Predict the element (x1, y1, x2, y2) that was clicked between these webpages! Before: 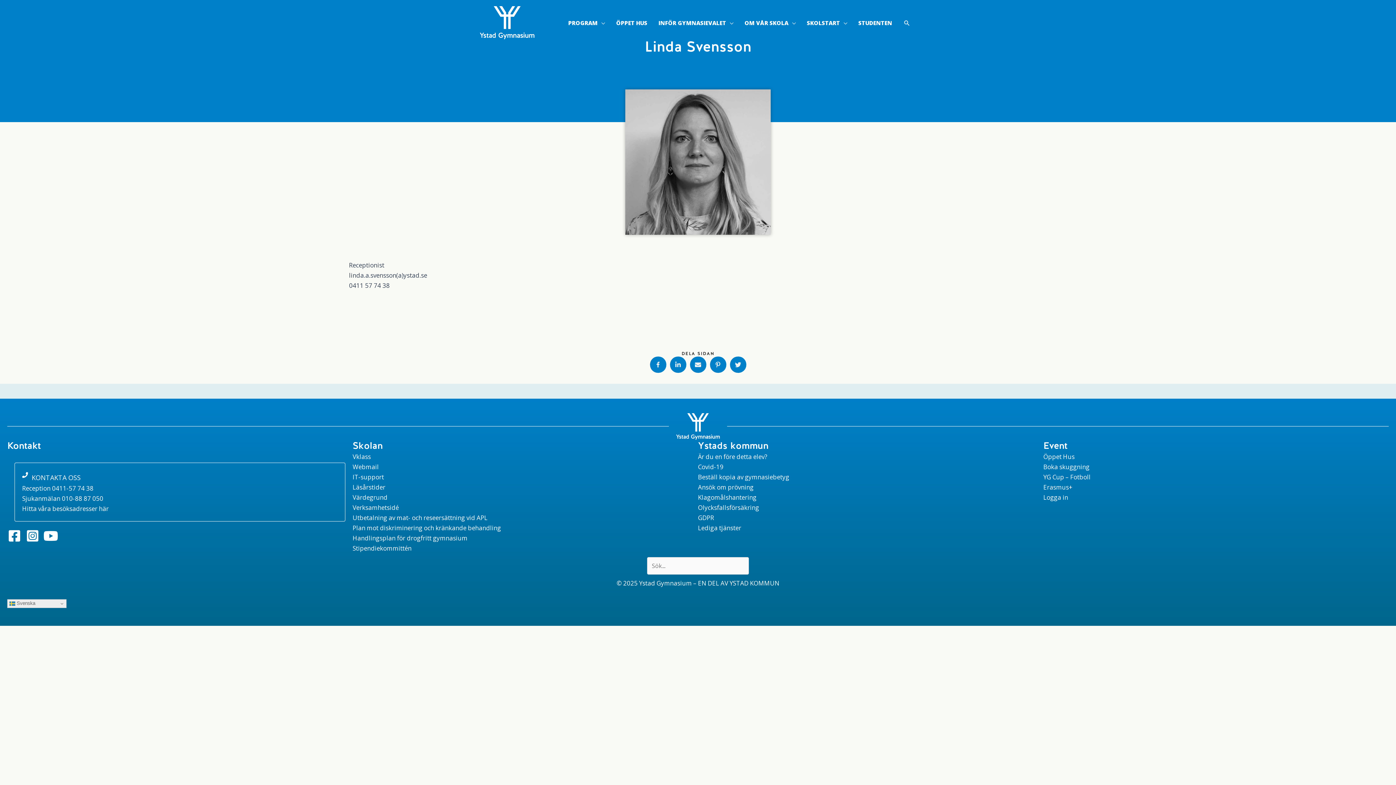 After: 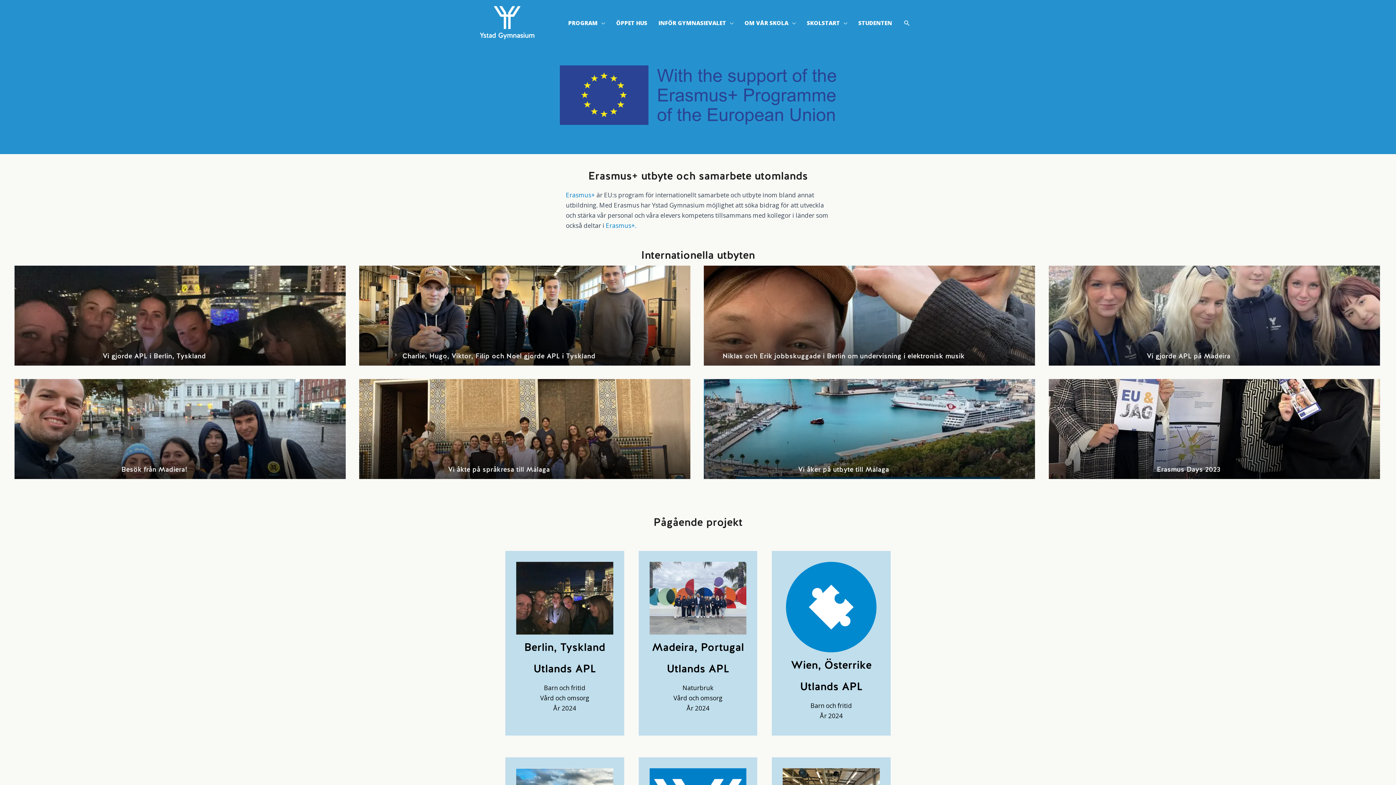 Action: bbox: (1043, 483, 1072, 491) label: Erasmus+